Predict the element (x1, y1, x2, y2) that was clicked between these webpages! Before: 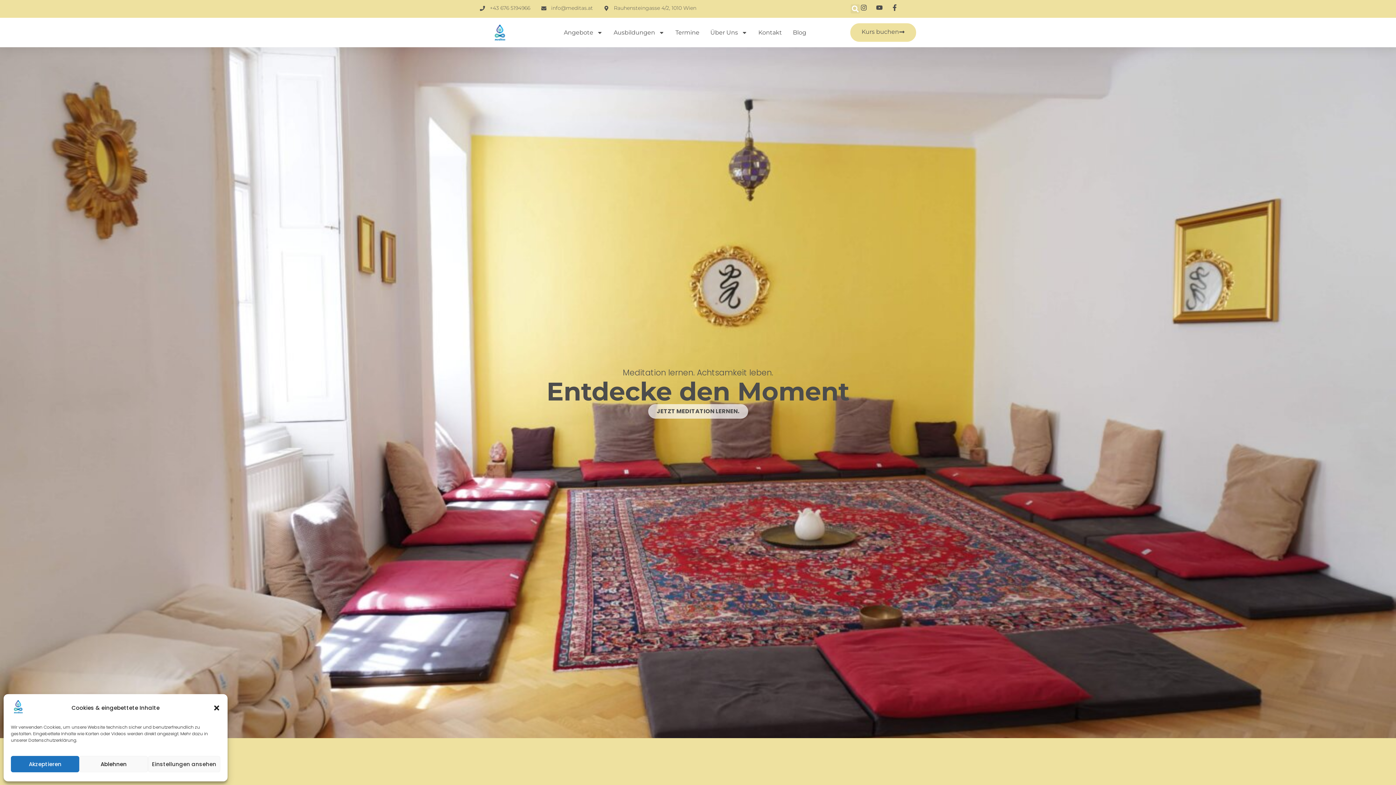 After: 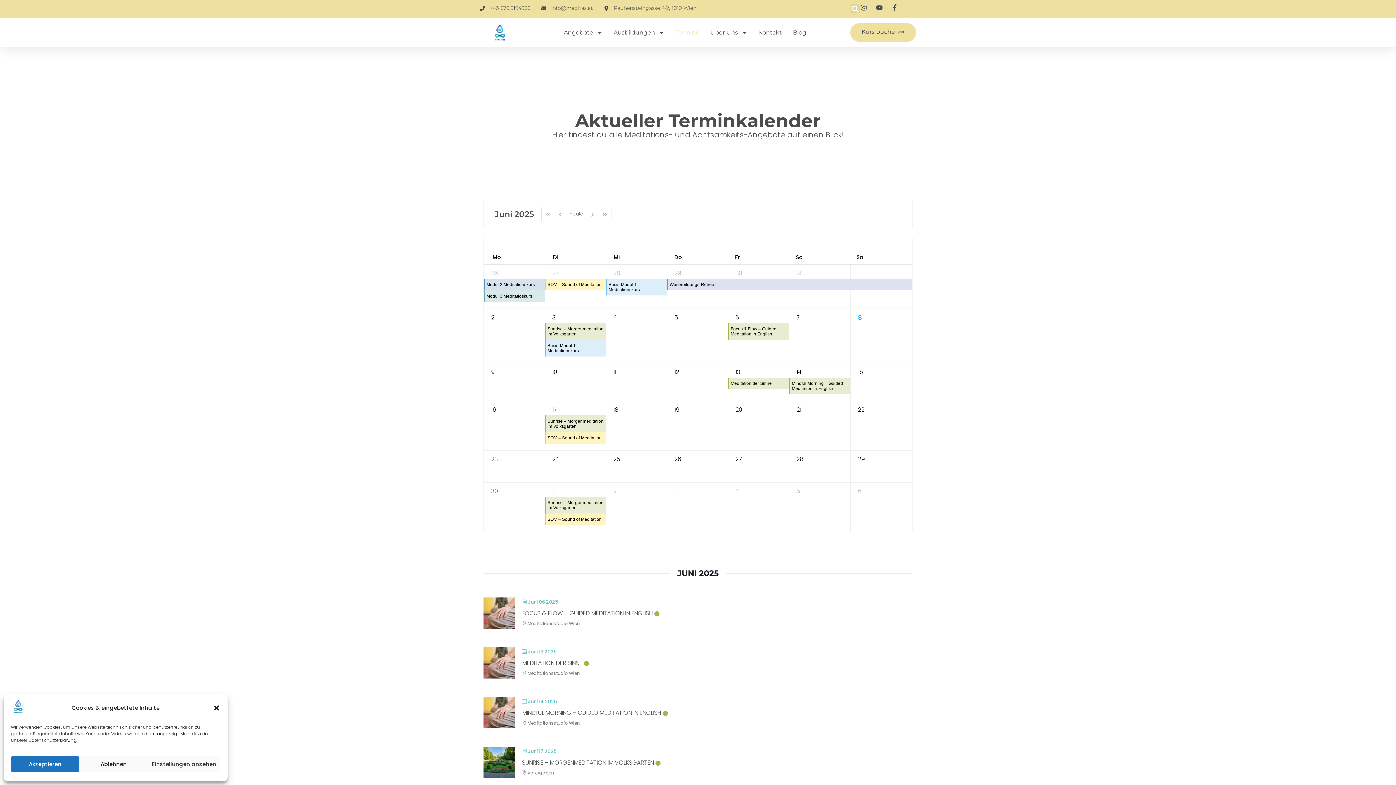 Action: label: Termine bbox: (675, 24, 699, 40)